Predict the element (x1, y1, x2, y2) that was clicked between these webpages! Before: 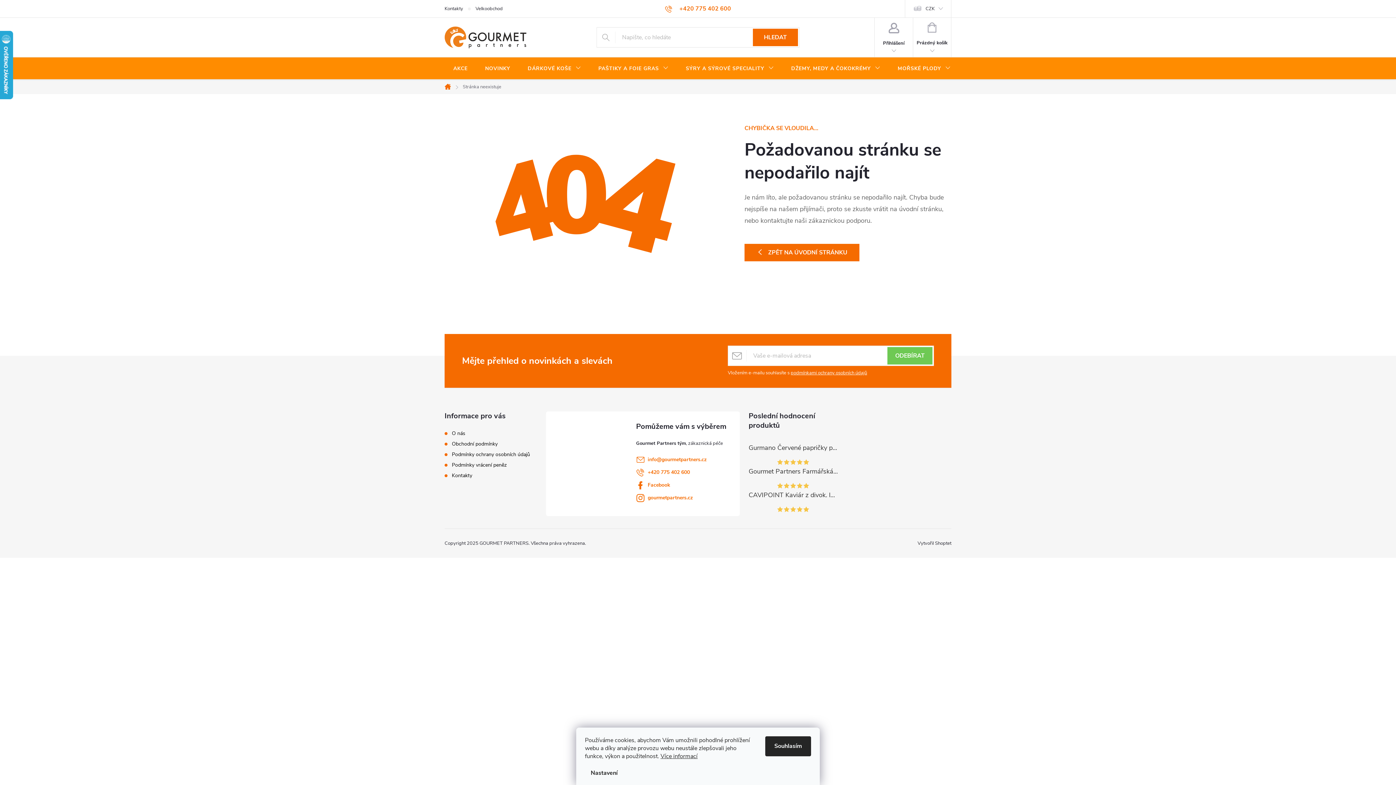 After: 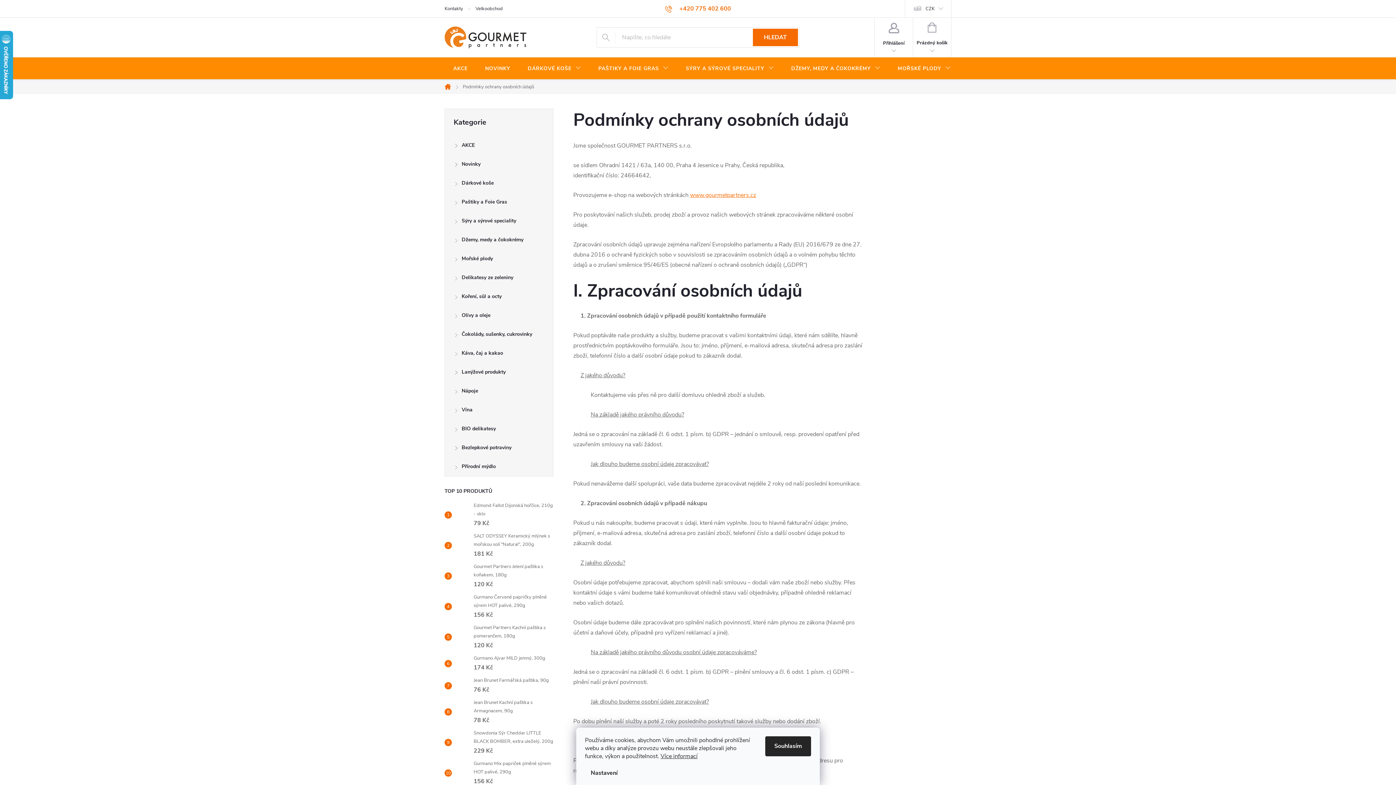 Action: label: podmínkami ochrany osobních údajů bbox: (790, 369, 867, 376)